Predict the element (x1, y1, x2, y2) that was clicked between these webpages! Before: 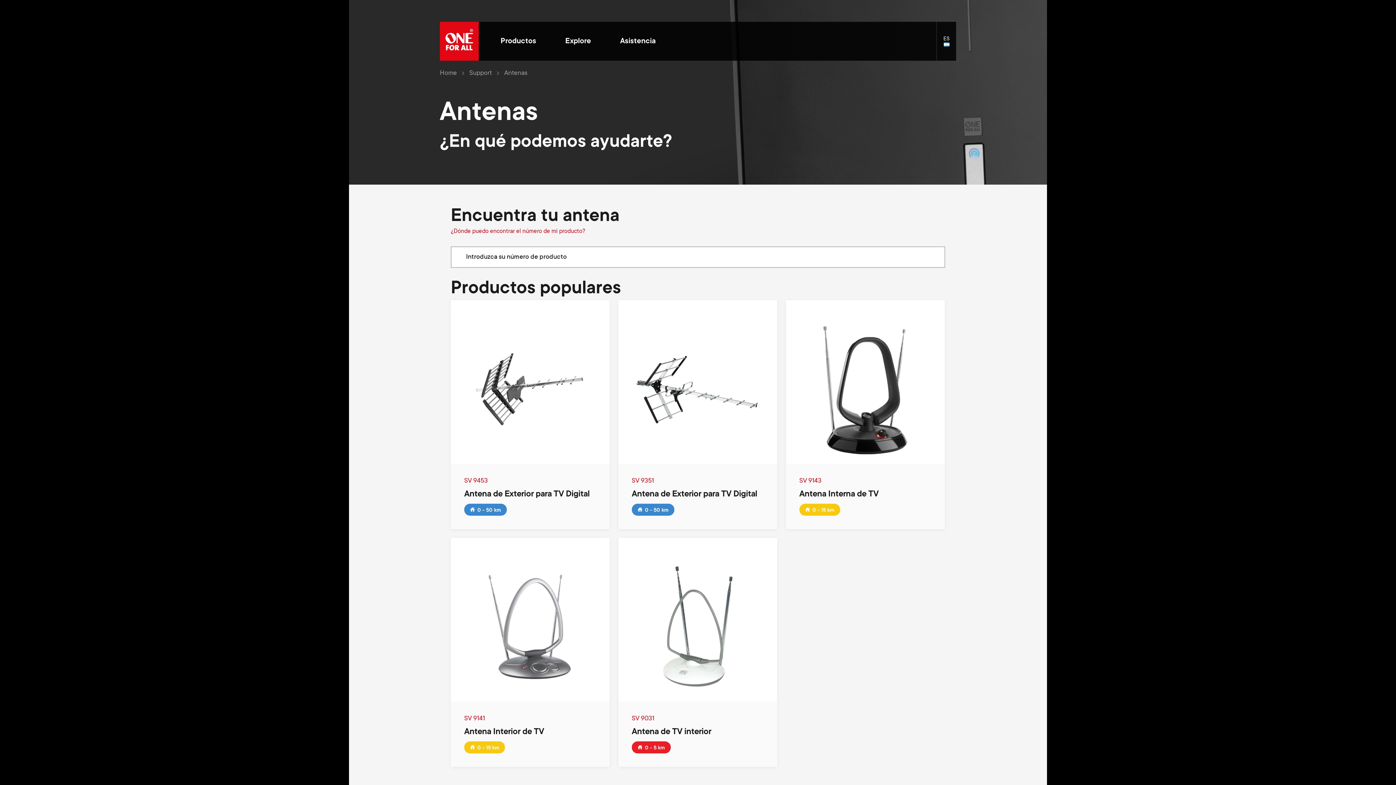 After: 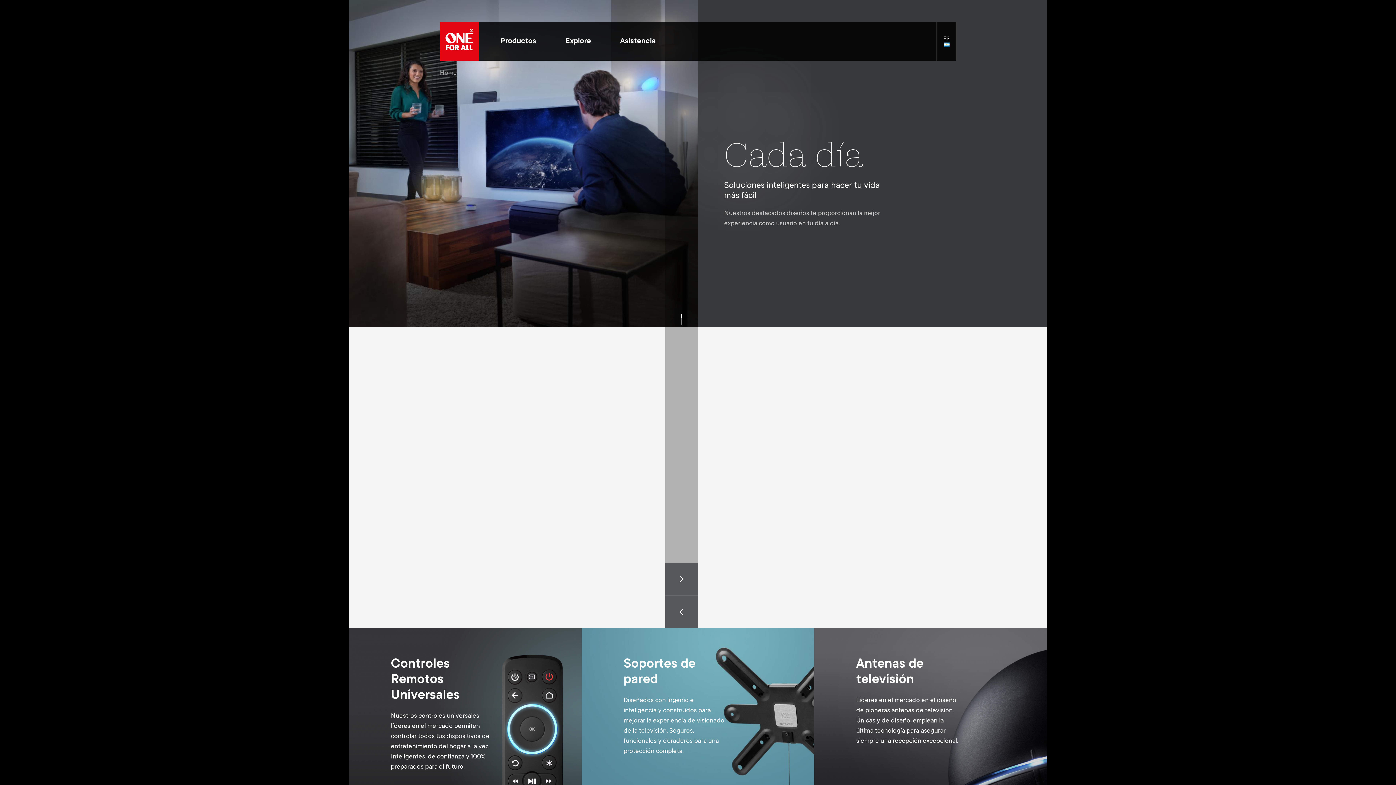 Action: bbox: (440, 21, 478, 60)